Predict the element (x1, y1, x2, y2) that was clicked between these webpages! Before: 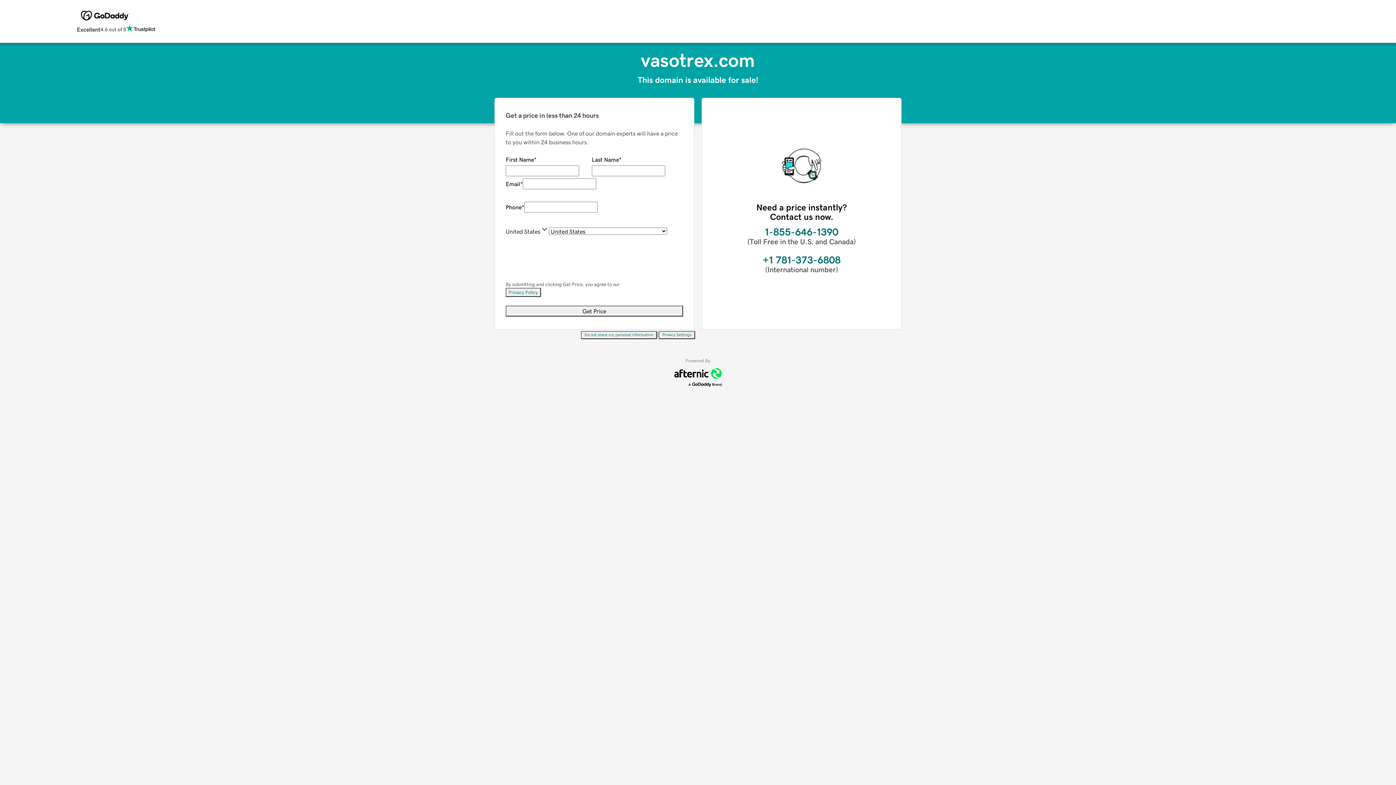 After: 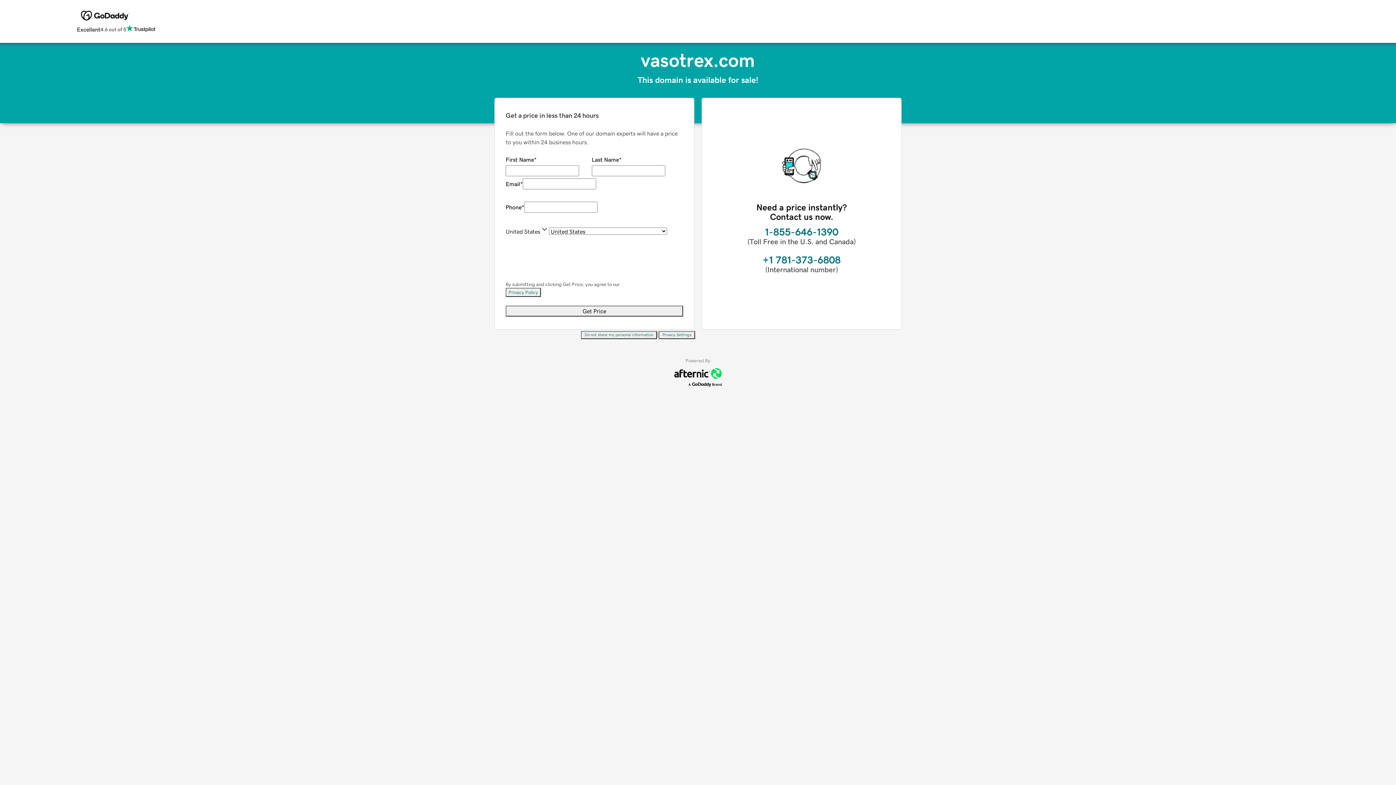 Action: label: Do not share my personal information bbox: (581, 331, 657, 339)